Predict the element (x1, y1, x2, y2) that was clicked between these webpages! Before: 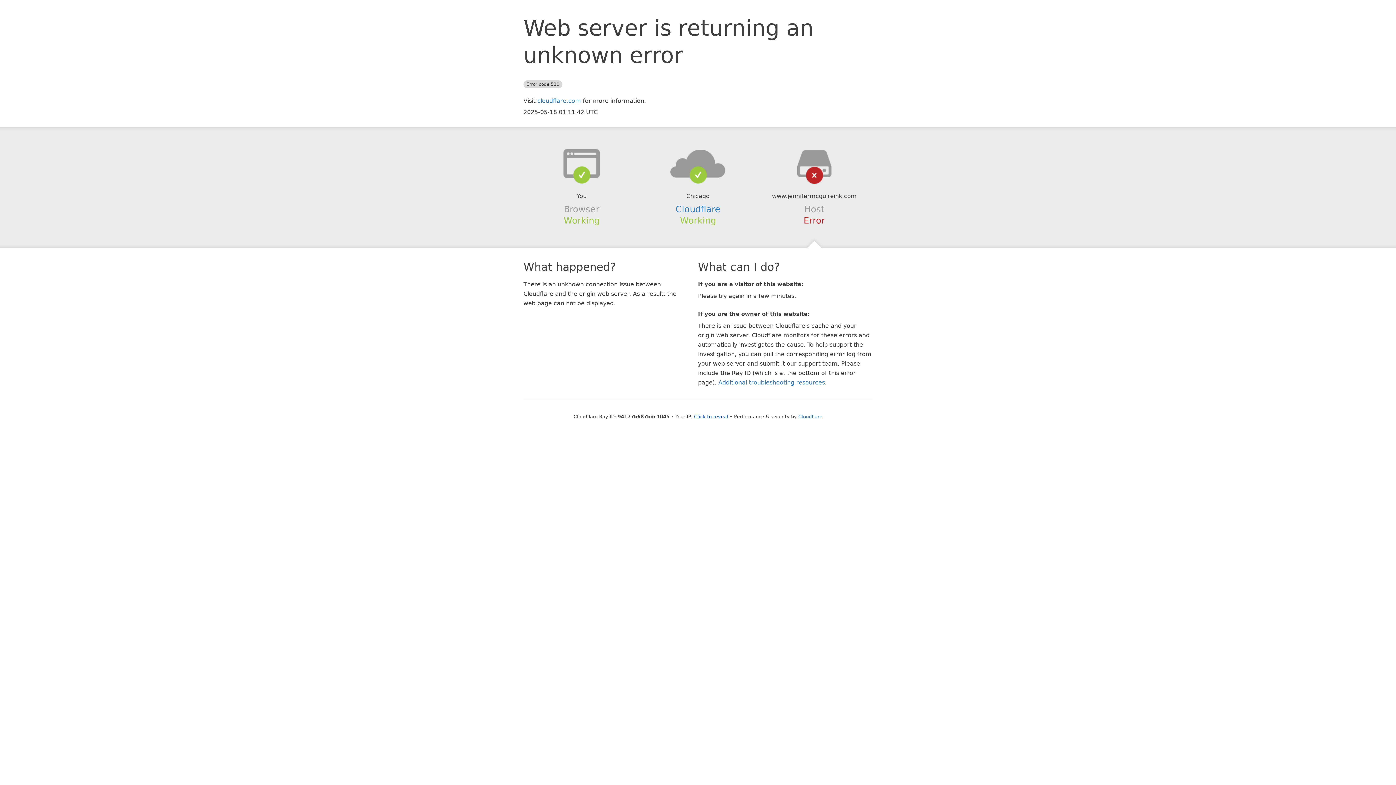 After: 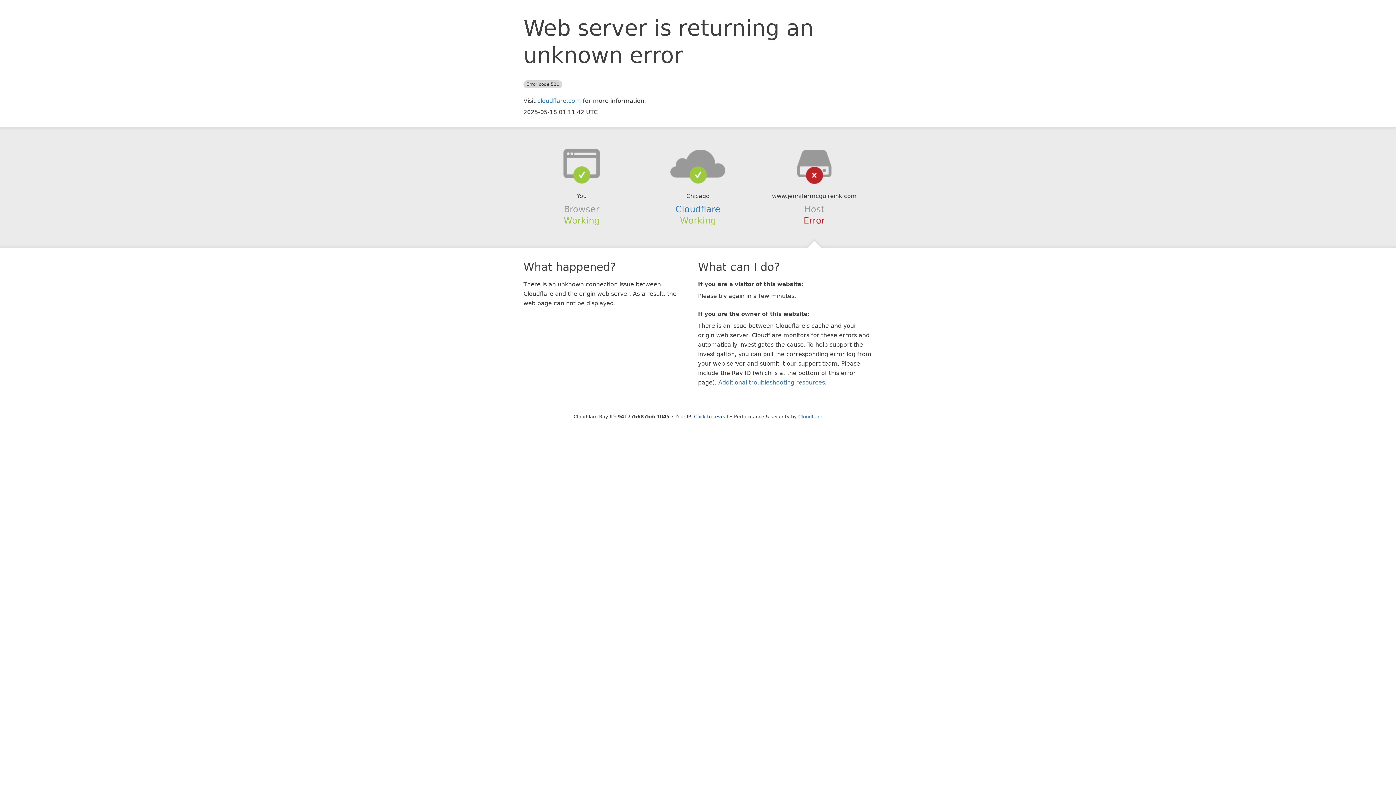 Action: bbox: (639, 148, 756, 178)